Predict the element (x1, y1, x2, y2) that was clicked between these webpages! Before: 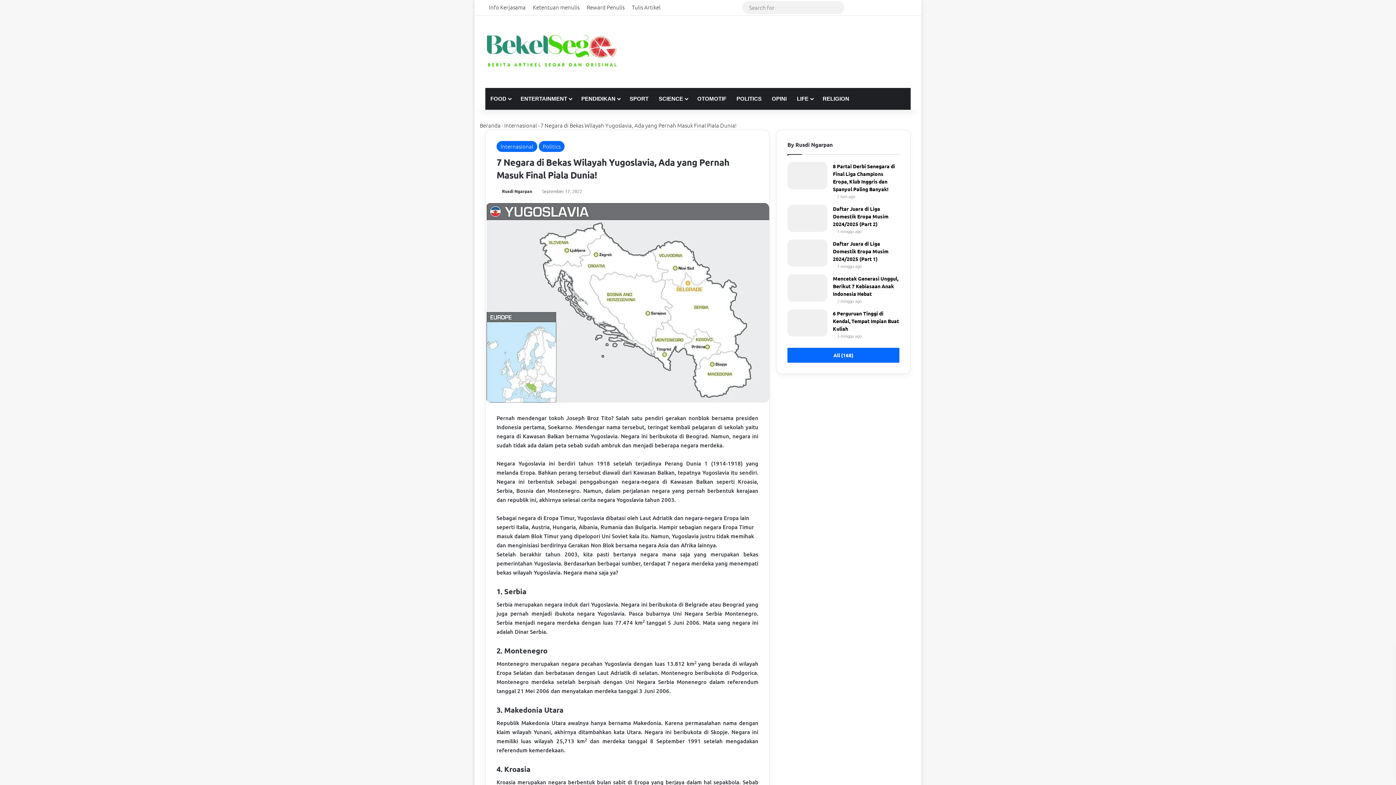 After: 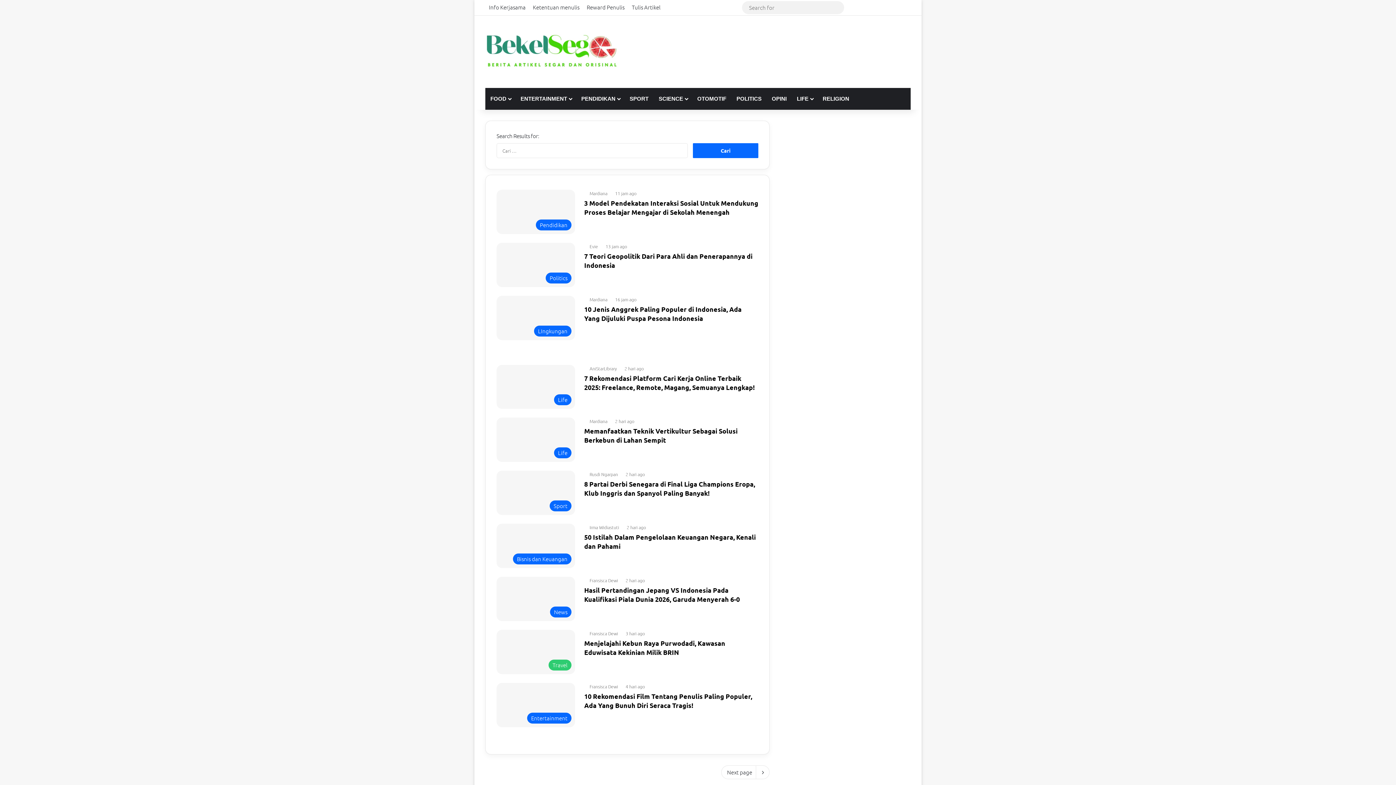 Action: bbox: (829, 1, 844, 14) label: Search for